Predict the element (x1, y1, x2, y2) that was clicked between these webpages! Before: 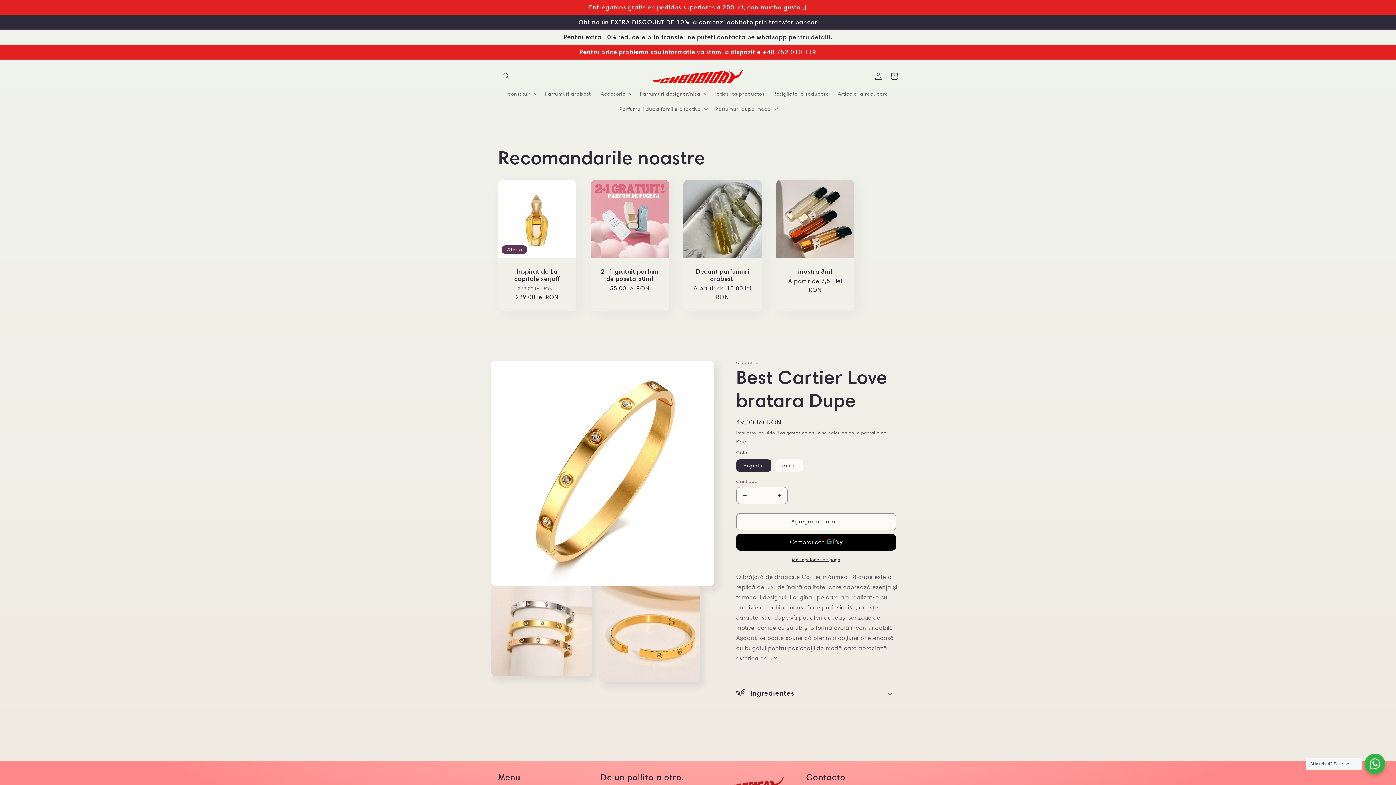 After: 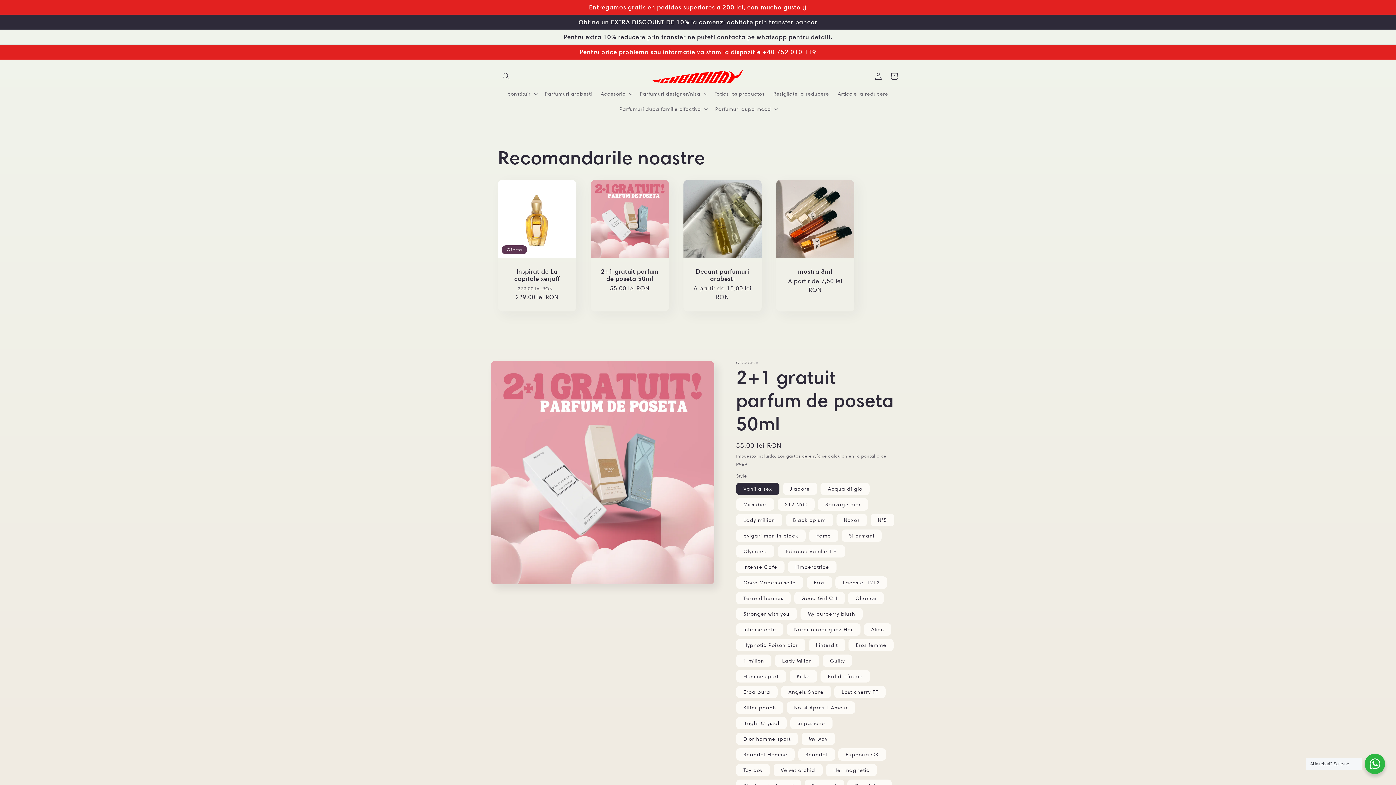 Action: bbox: (598, 267, 661, 282) label: 2+1 gratuit parfum de poseta 50ml